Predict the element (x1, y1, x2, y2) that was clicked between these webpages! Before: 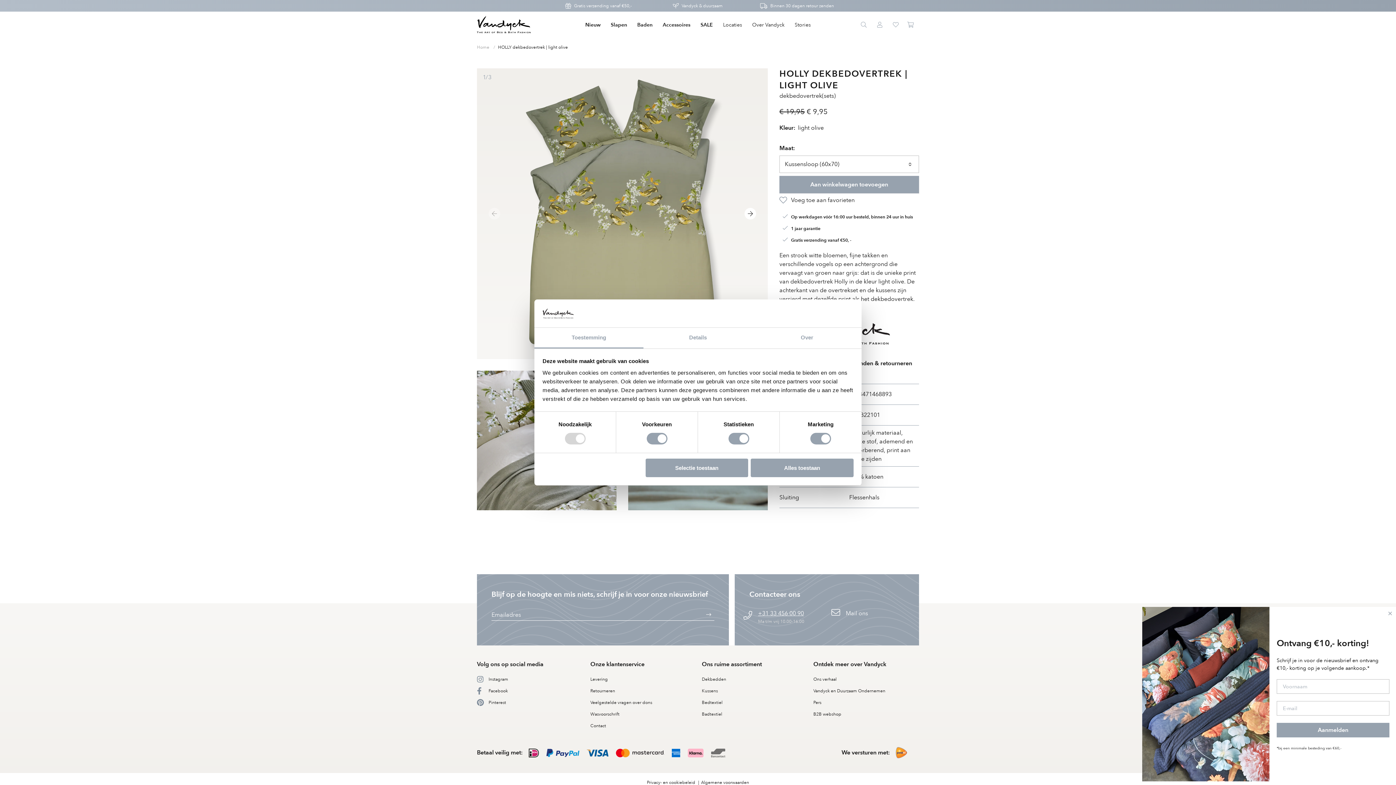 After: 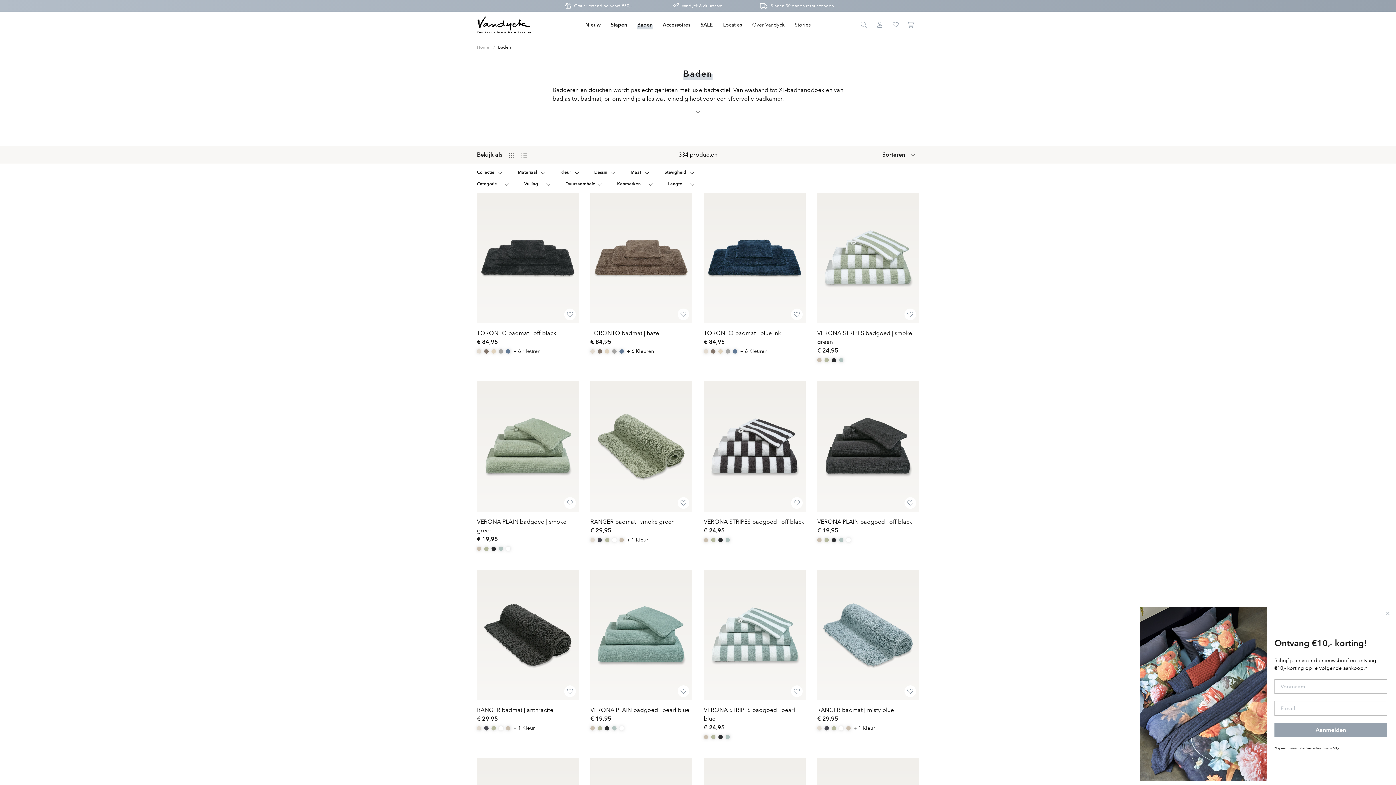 Action: bbox: (632, 11, 657, 38) label: Baden